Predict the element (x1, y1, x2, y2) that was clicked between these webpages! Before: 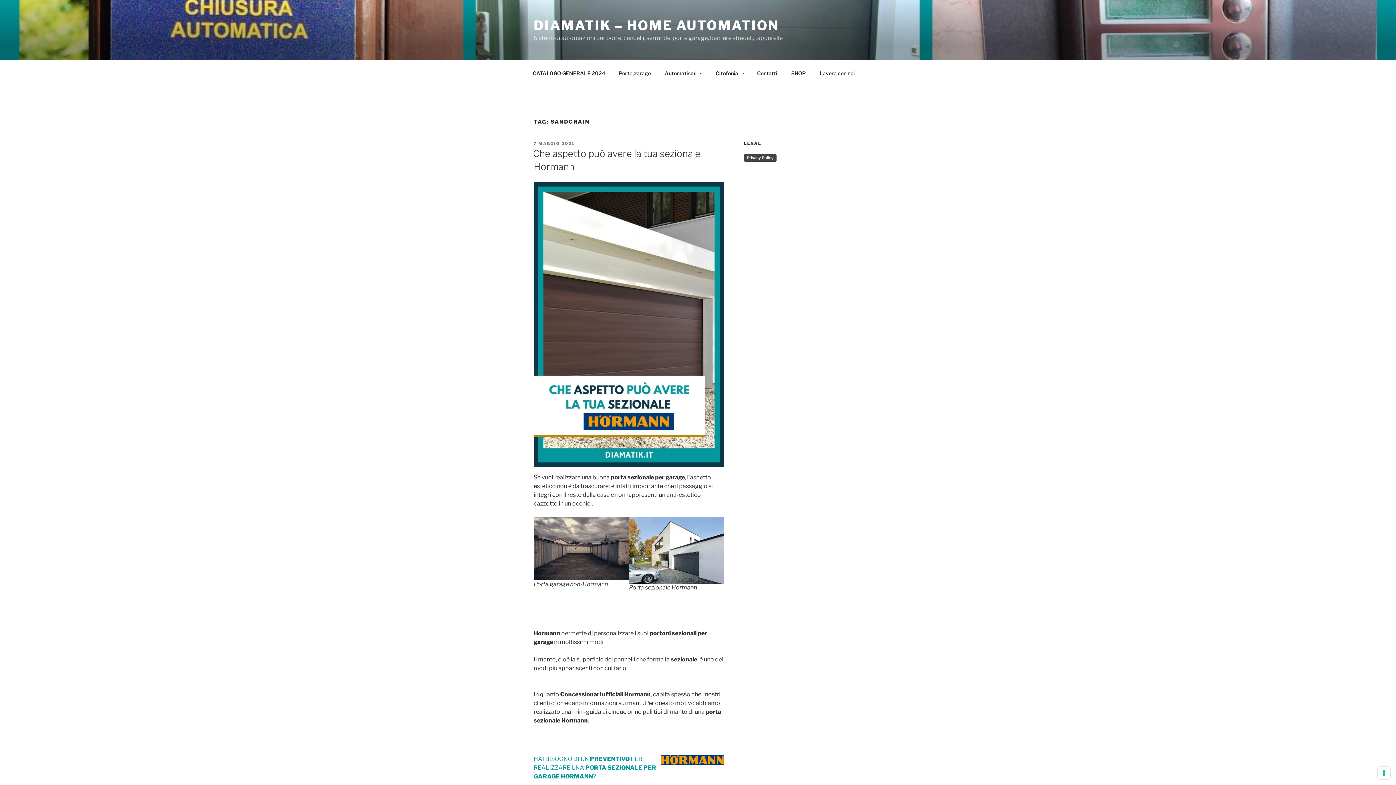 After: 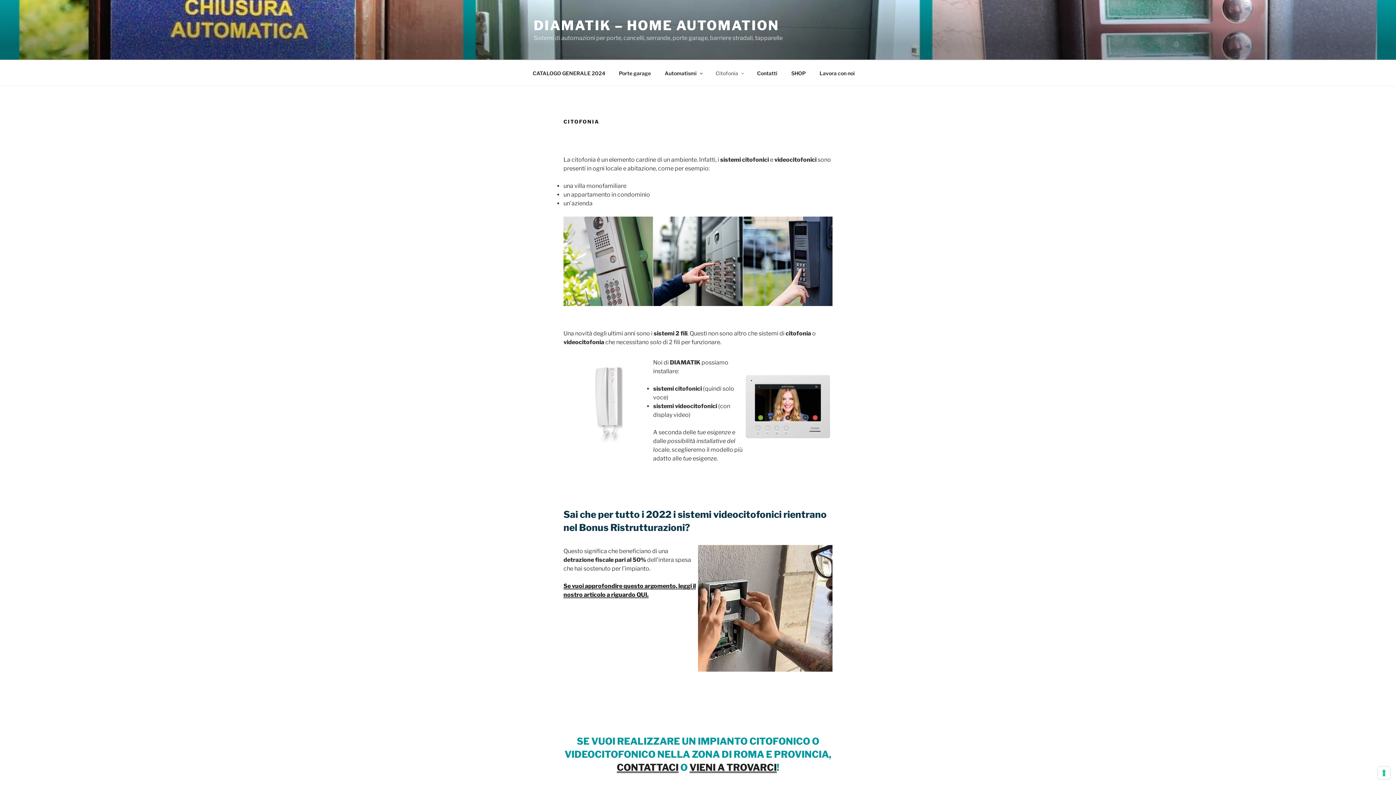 Action: label: Citofonia bbox: (709, 64, 749, 82)